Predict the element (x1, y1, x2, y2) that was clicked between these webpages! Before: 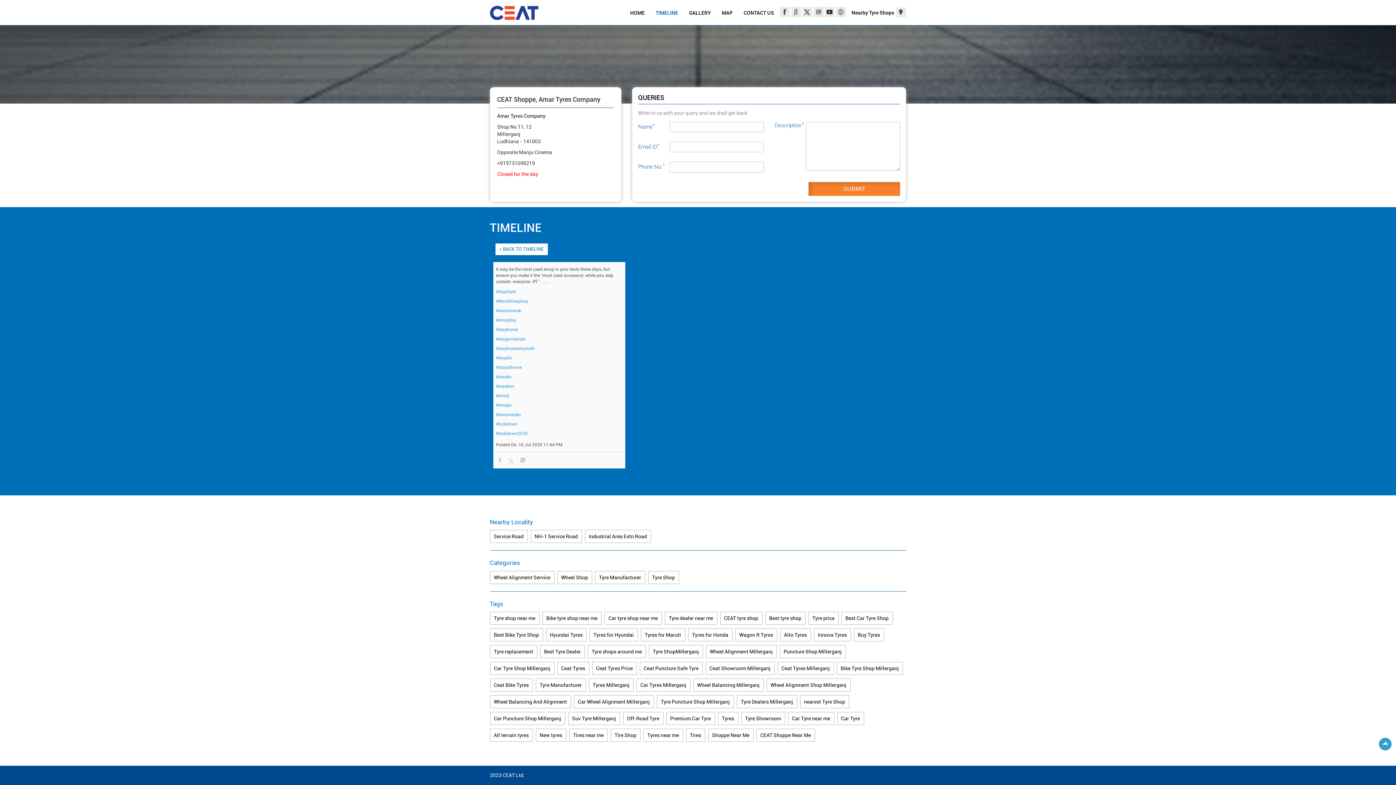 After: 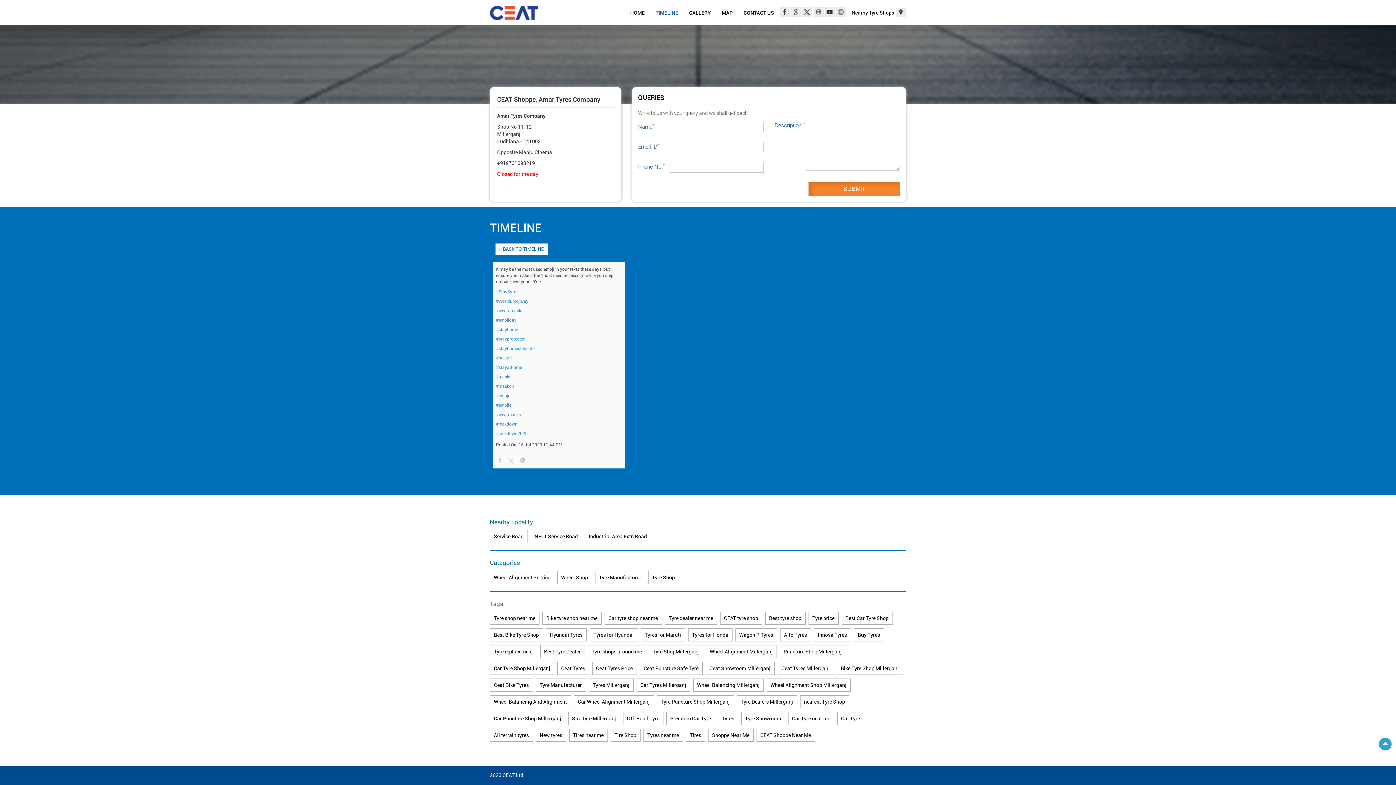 Action: label: #masks bbox: (496, 374, 622, 379)